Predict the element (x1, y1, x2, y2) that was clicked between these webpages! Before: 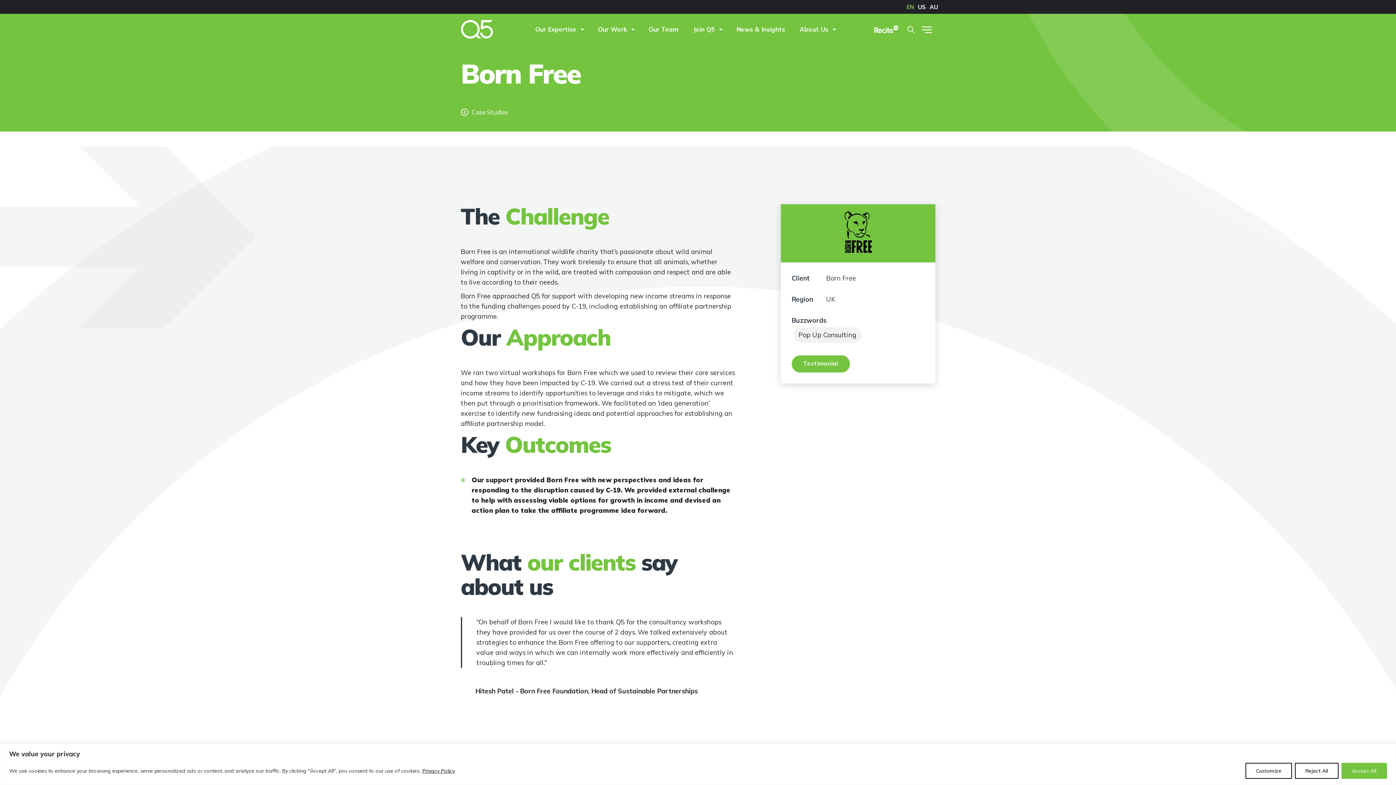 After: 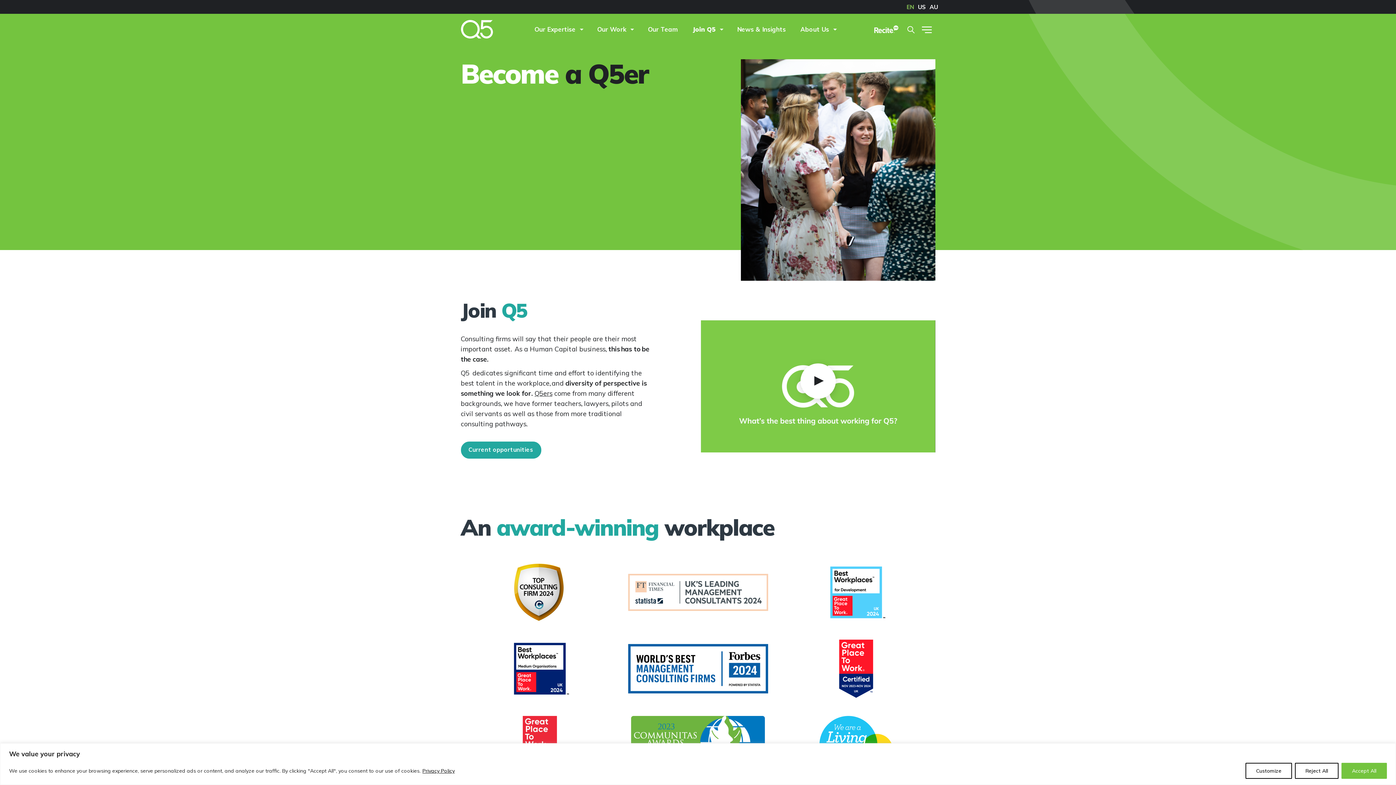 Action: label: Primary Nav Link 4 bbox: (686, 15, 729, 42)